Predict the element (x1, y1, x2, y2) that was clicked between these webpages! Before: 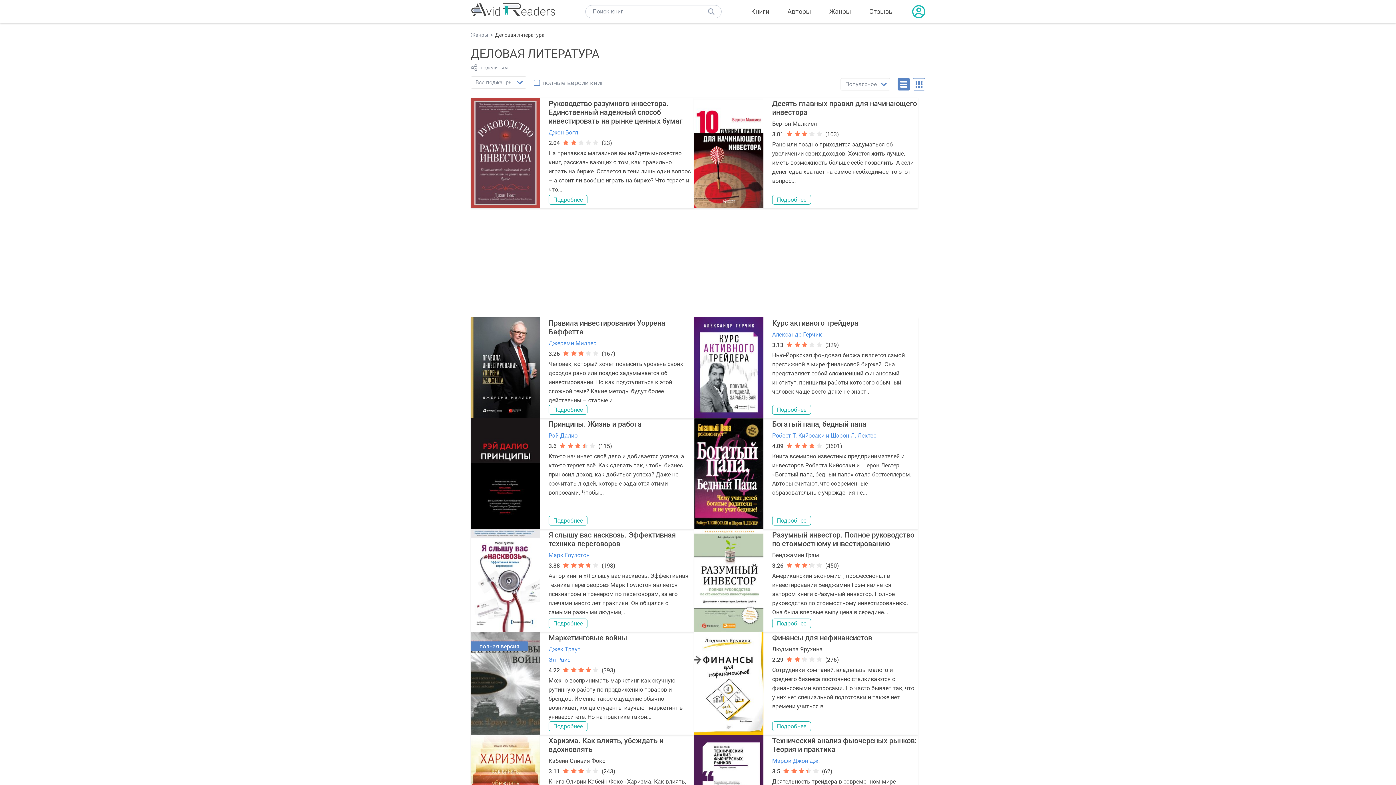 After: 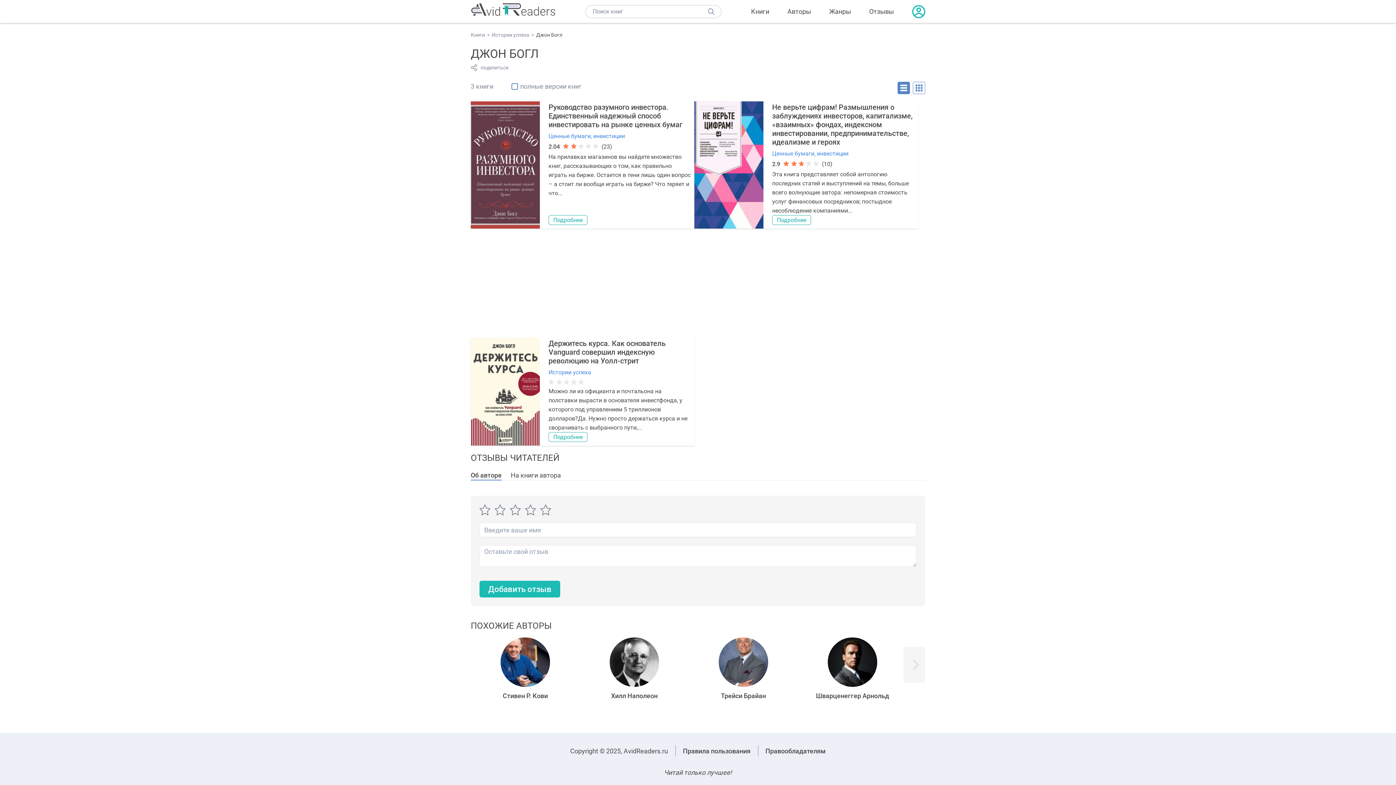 Action: bbox: (548, 129, 578, 136) label: Джон Богл